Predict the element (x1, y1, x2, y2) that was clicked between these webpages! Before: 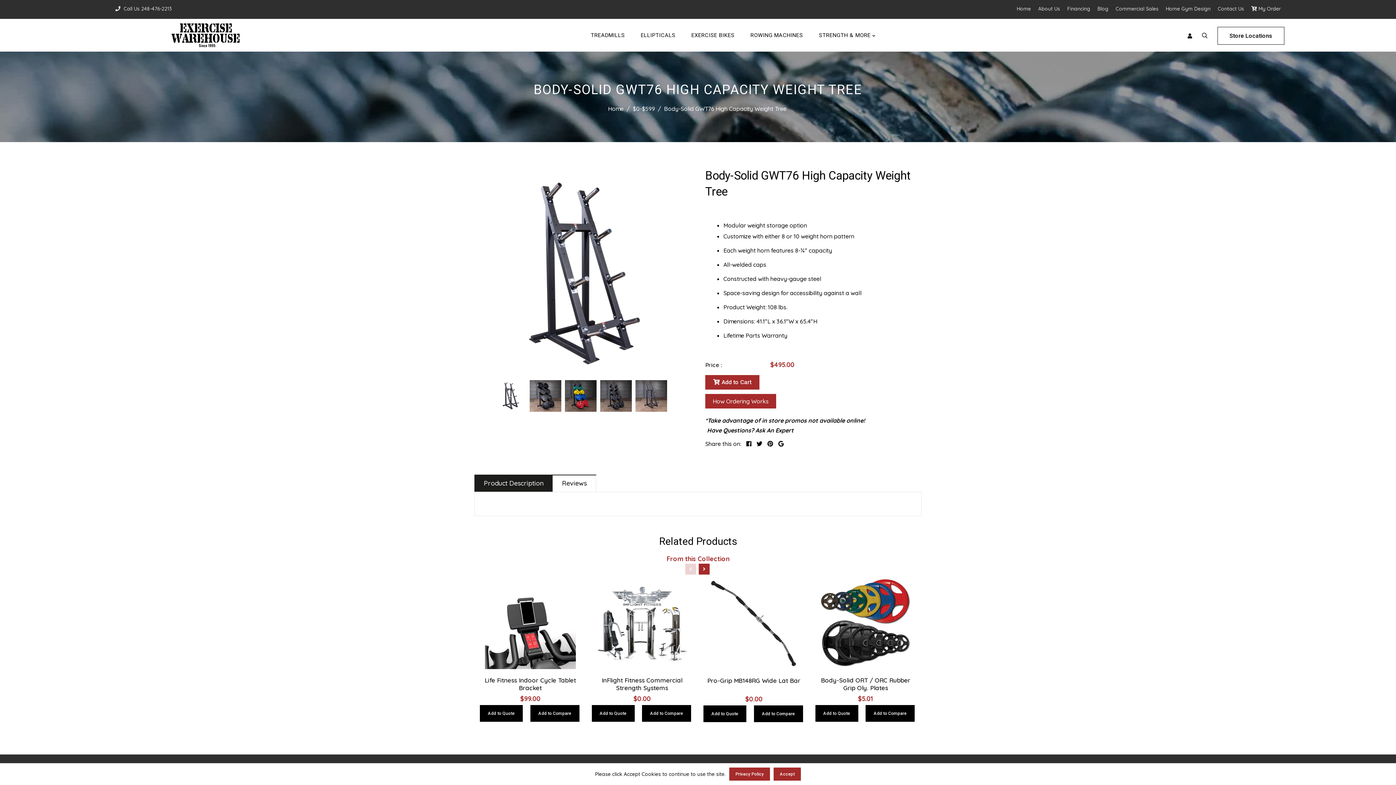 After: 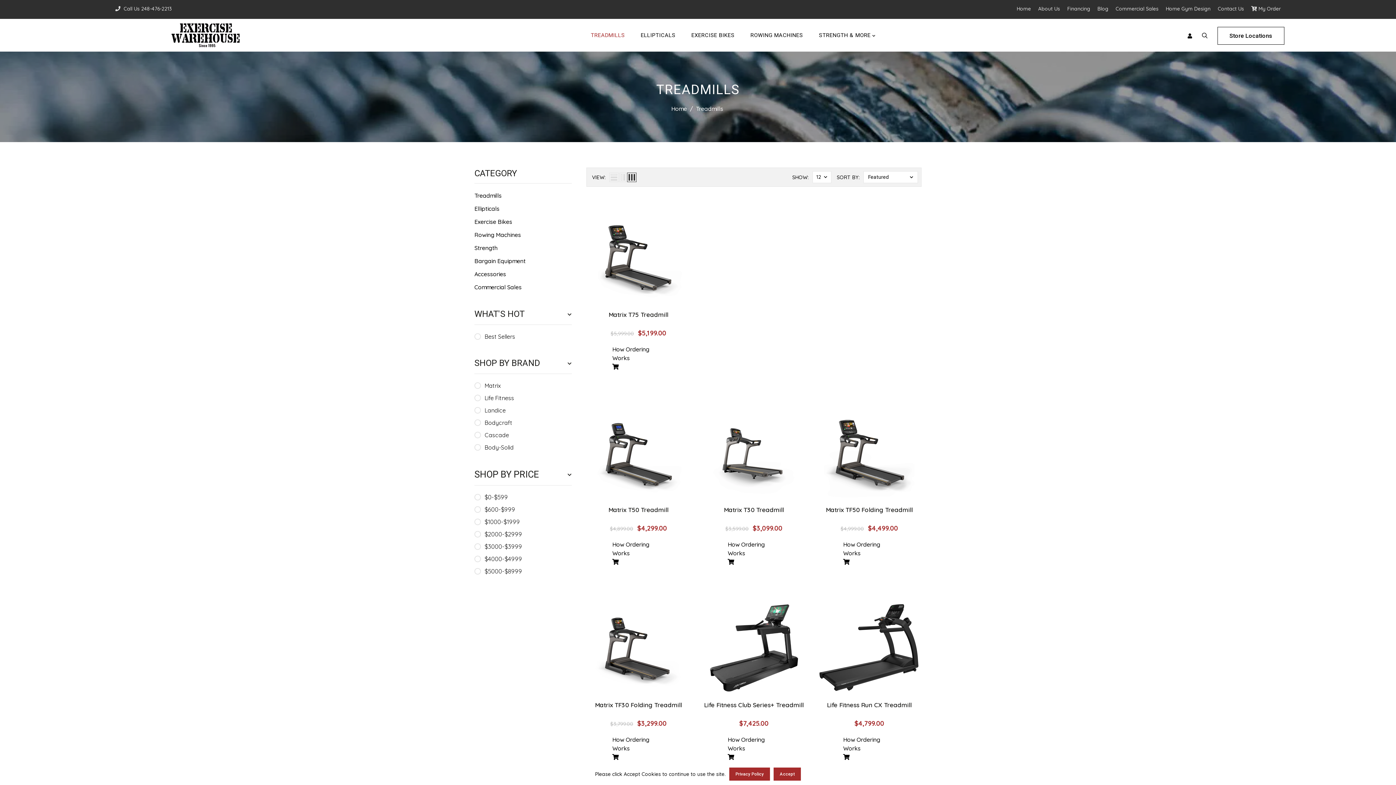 Action: bbox: (585, 18, 630, 51) label: TREADMILLS